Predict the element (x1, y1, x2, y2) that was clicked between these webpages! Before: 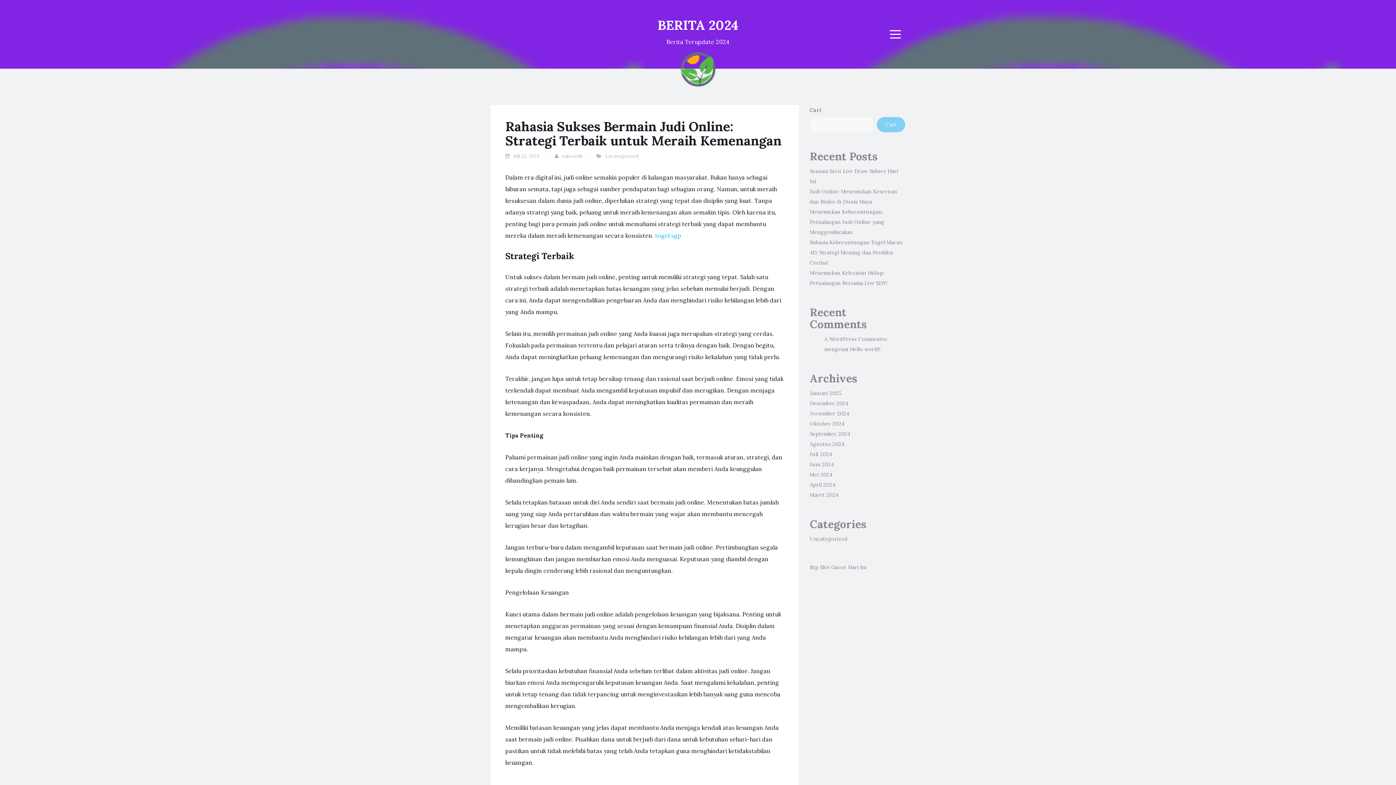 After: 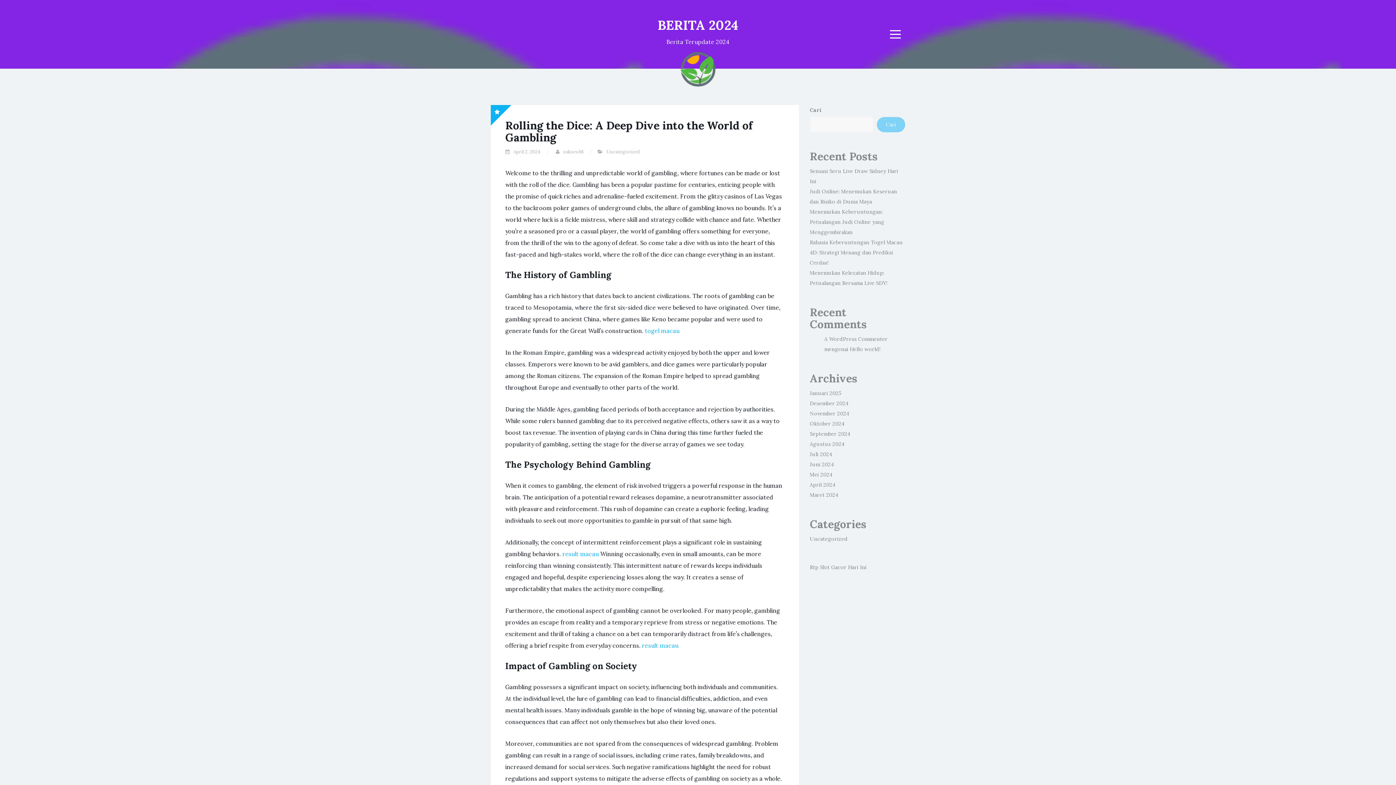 Action: bbox: (680, 51, 716, 87)